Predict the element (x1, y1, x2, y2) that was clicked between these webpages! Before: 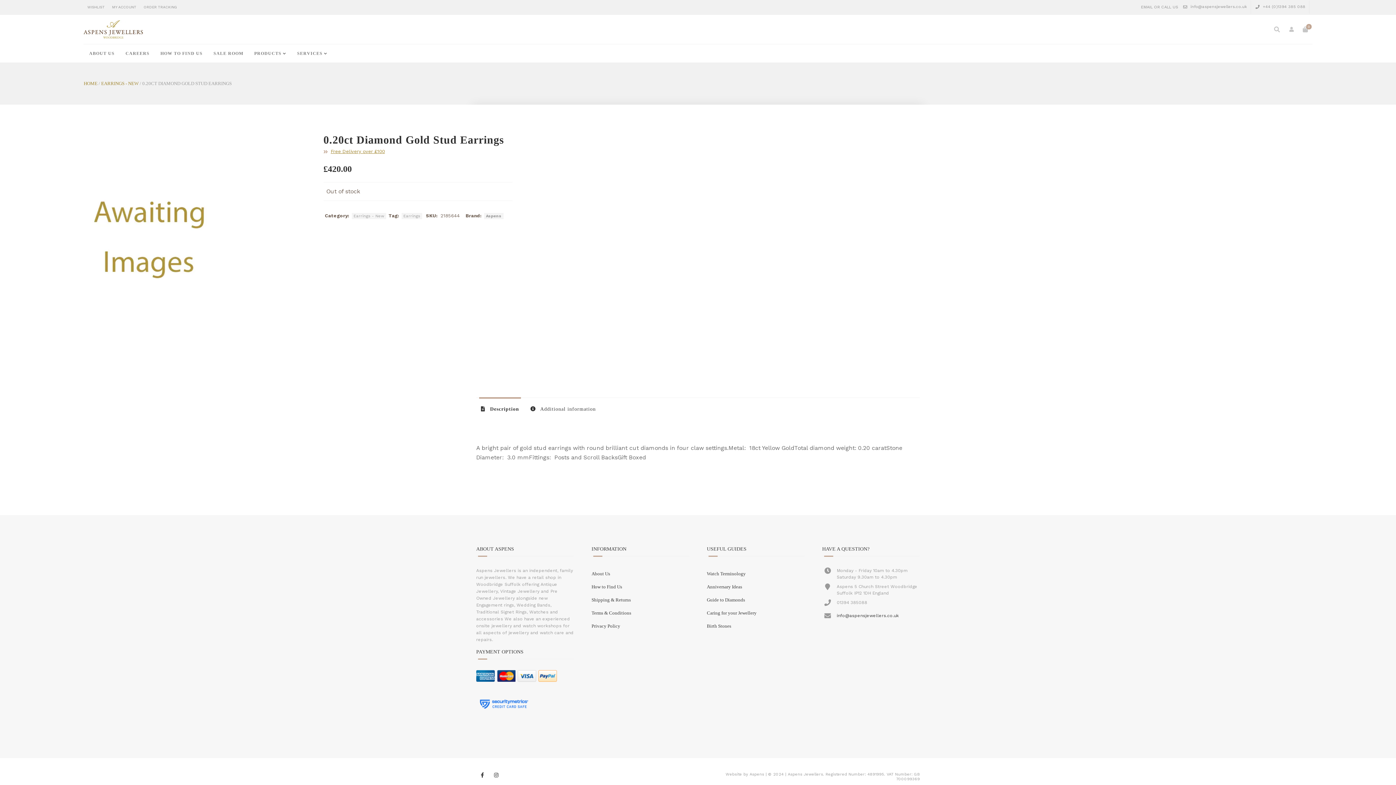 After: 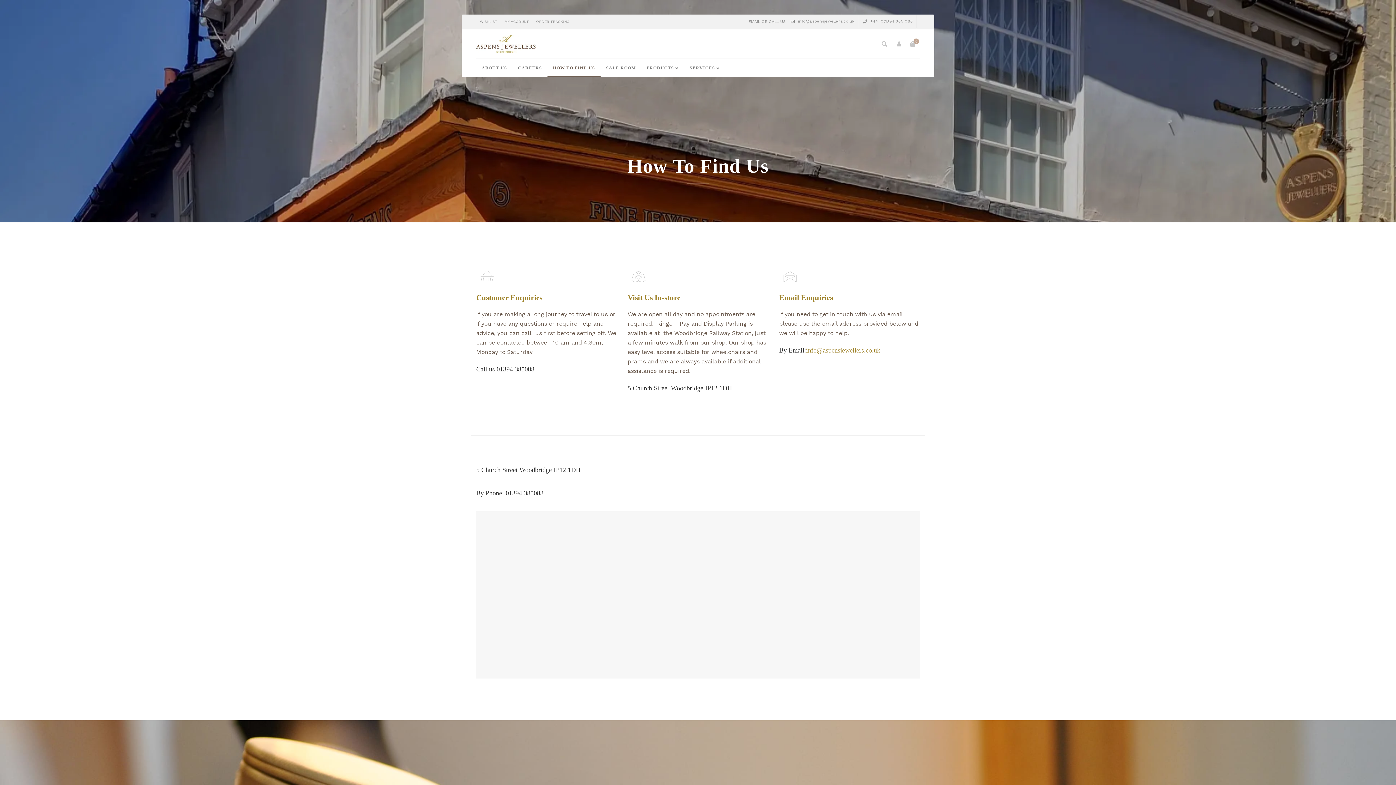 Action: label: HOW TO FIND US bbox: (155, 44, 208, 62)